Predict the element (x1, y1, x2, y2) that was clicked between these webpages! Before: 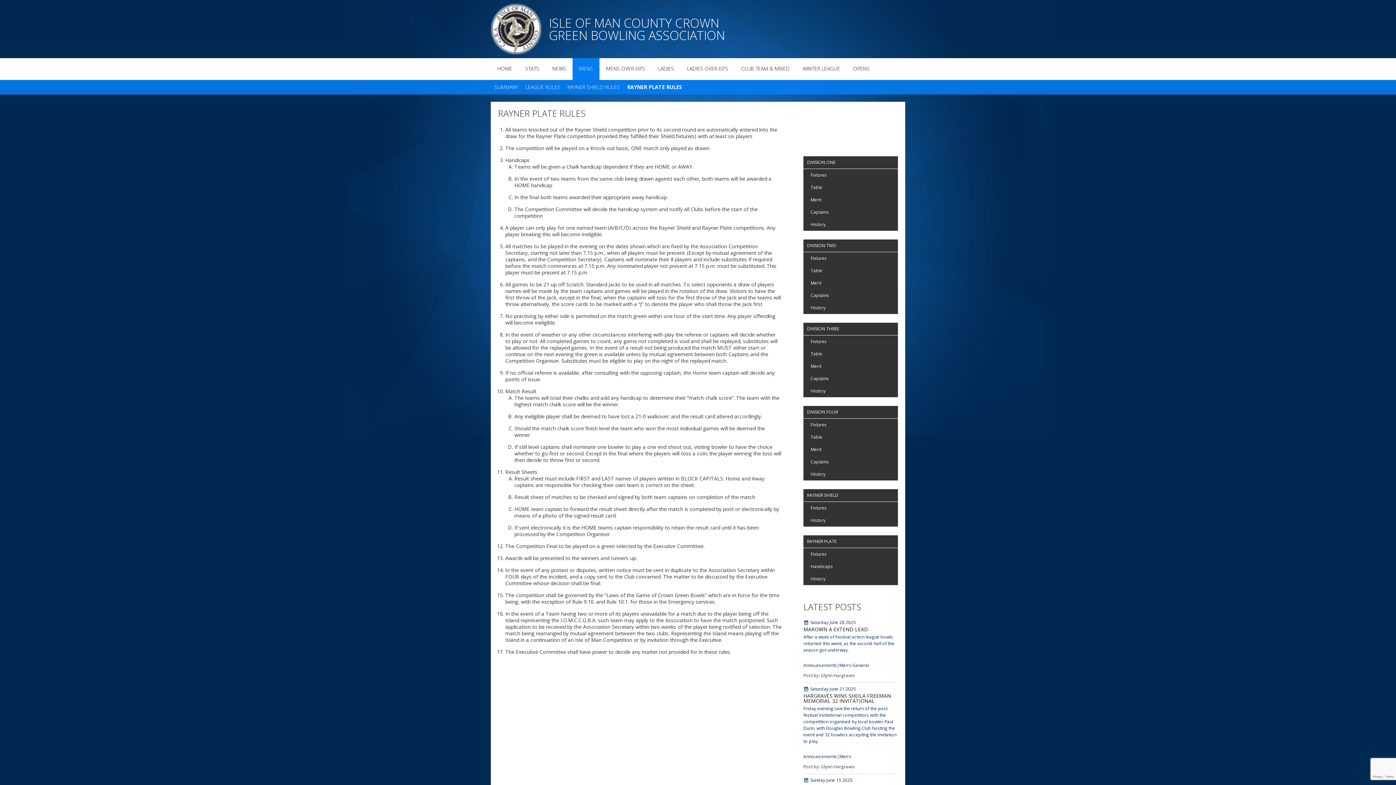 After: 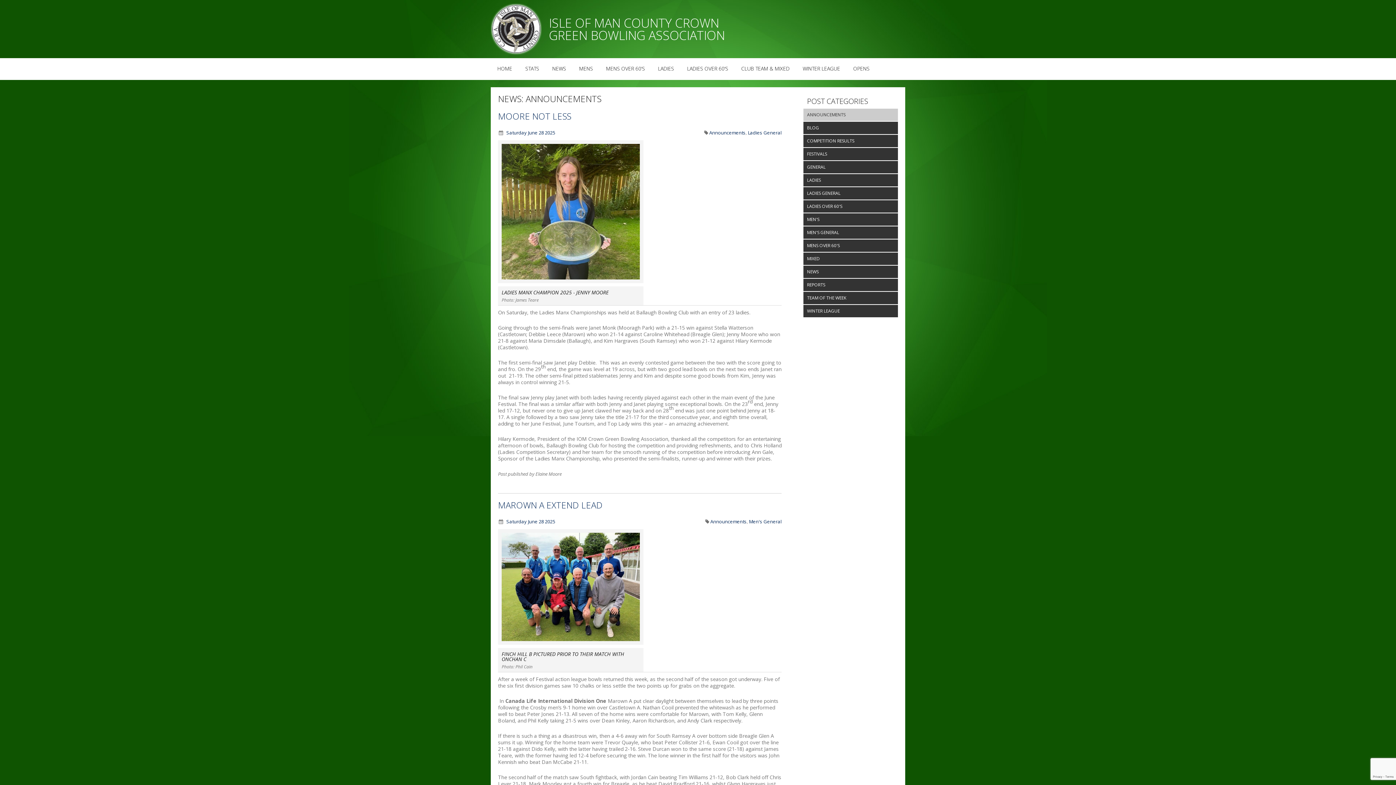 Action: label: Announcements bbox: (803, 753, 837, 760)